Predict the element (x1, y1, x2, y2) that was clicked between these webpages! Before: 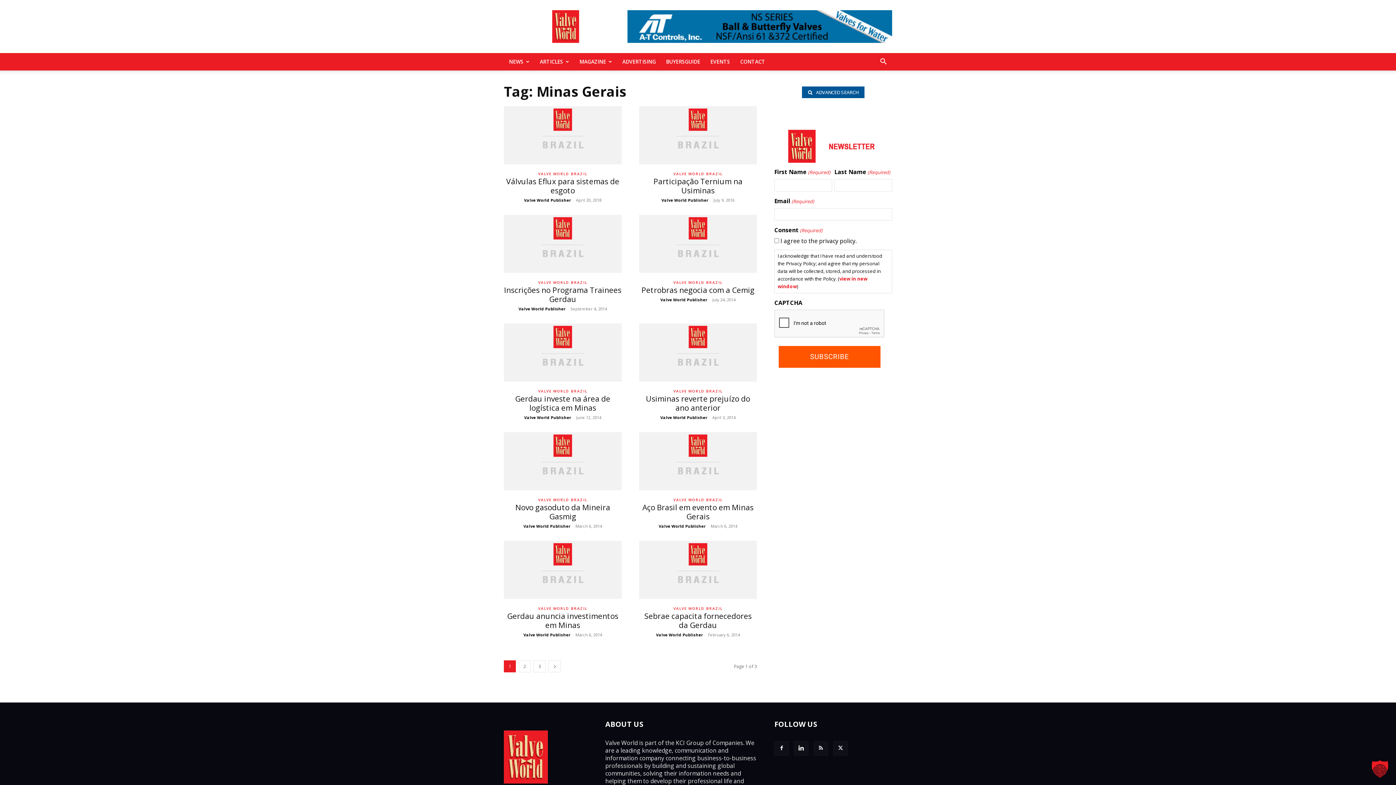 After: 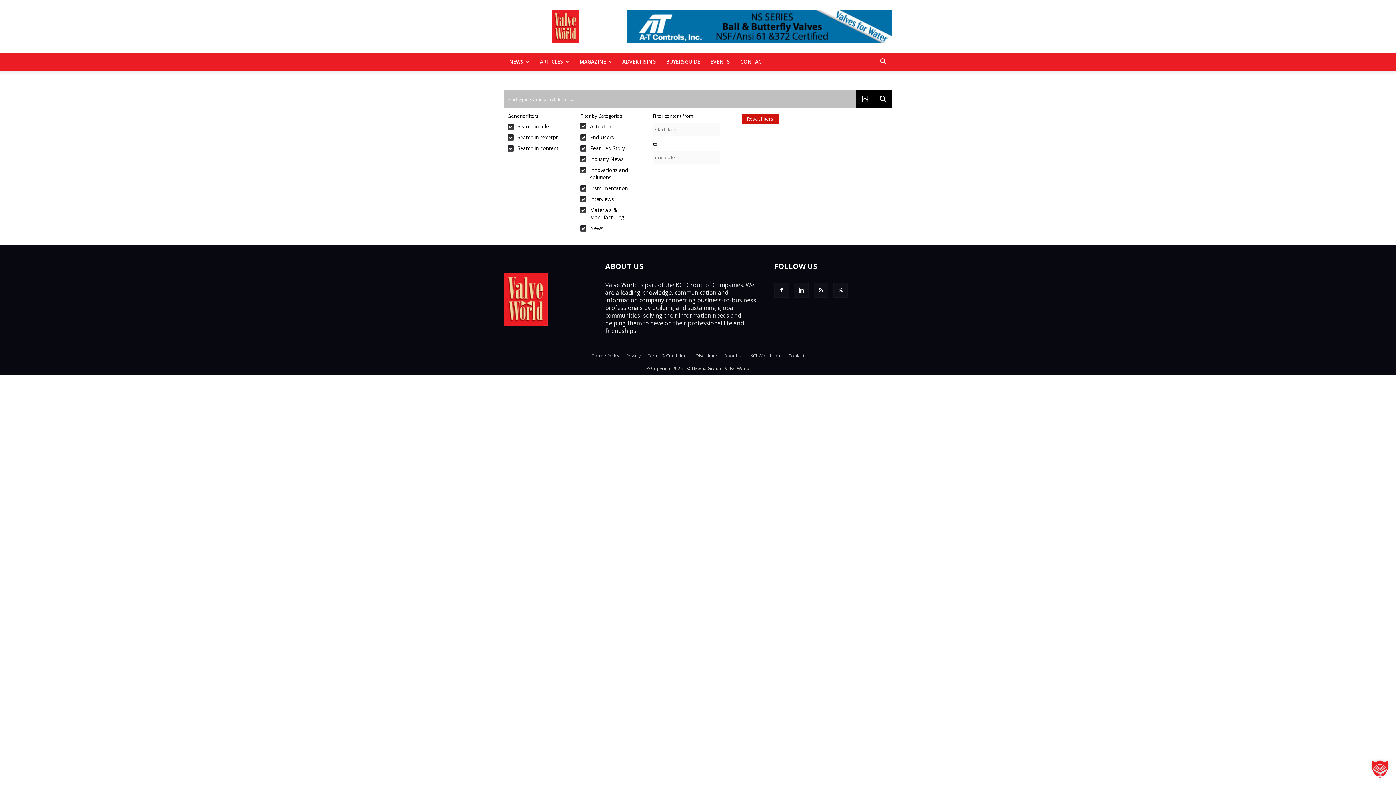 Action: bbox: (802, 86, 864, 98) label:  ADVANCED SEARCH